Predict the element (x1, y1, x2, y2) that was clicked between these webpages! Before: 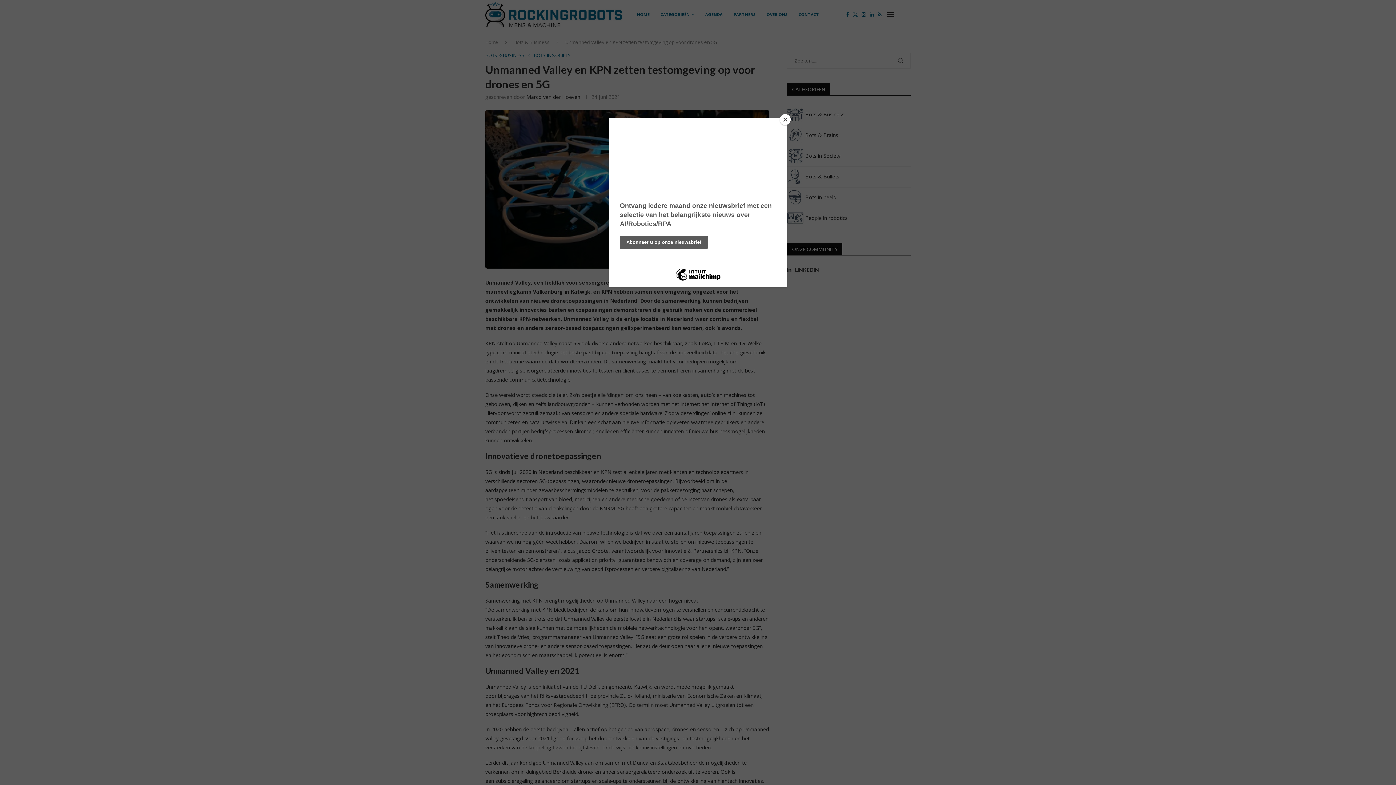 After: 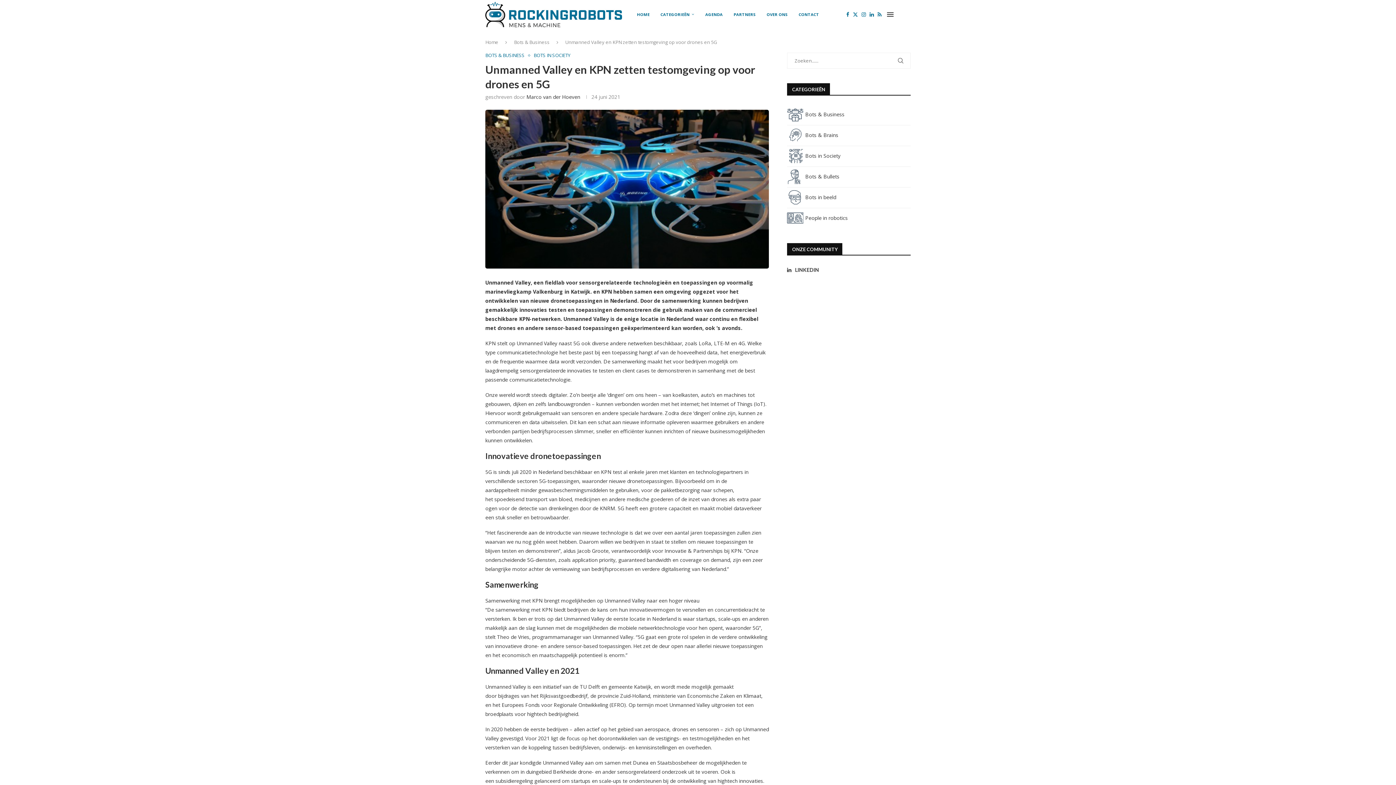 Action: label: Close bbox: (780, 114, 790, 125)